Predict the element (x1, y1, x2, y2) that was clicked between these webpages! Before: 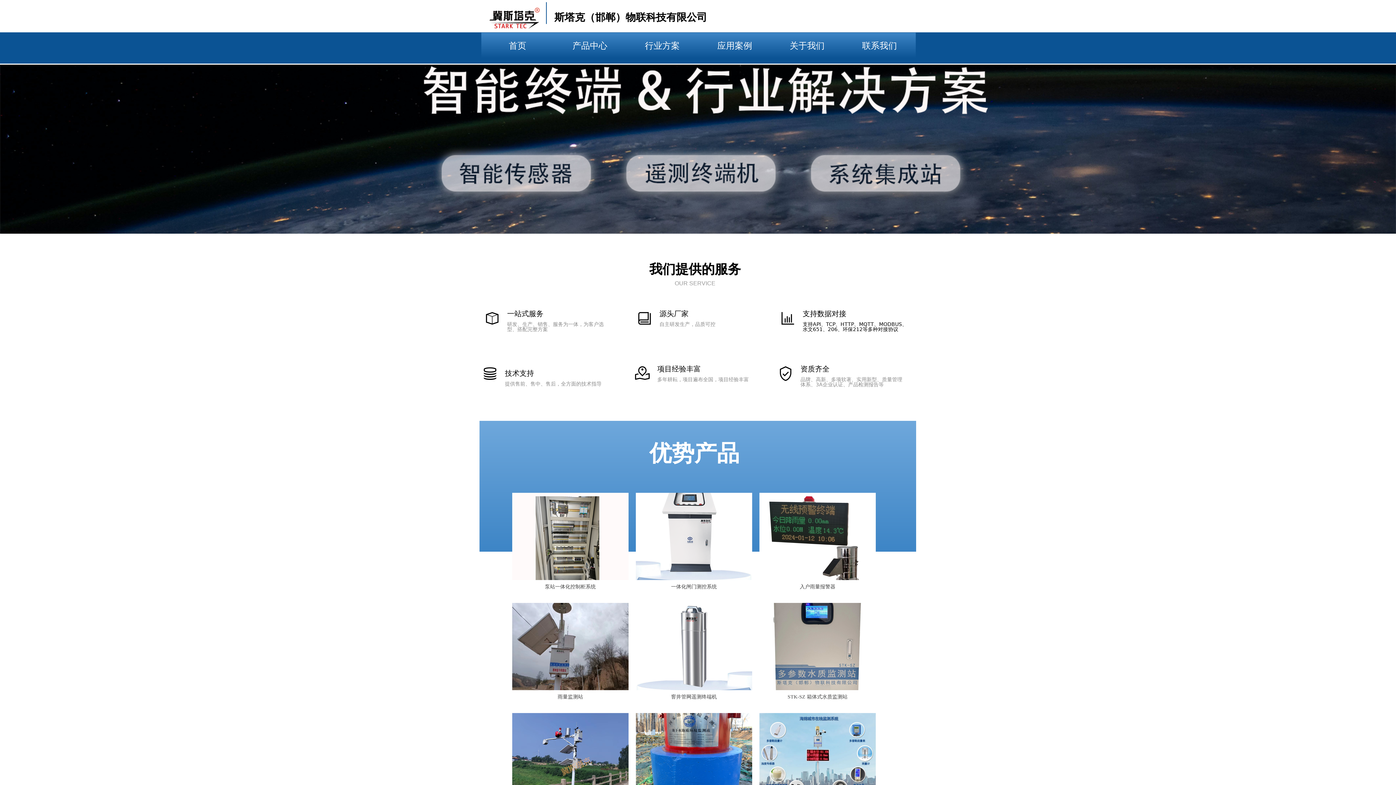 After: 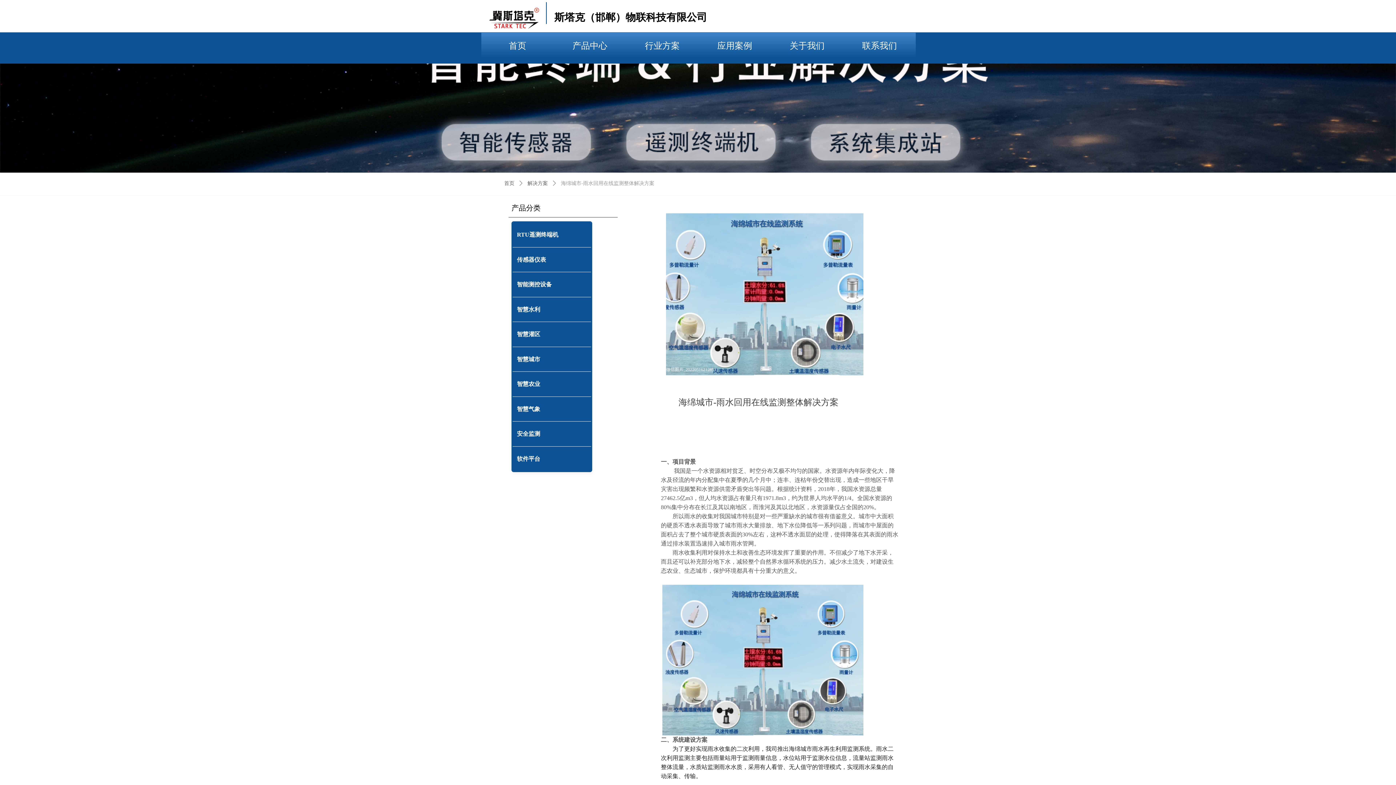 Action: bbox: (759, 713, 876, 816) label: 海绵城市-雨水回用在线监测整体解决方案